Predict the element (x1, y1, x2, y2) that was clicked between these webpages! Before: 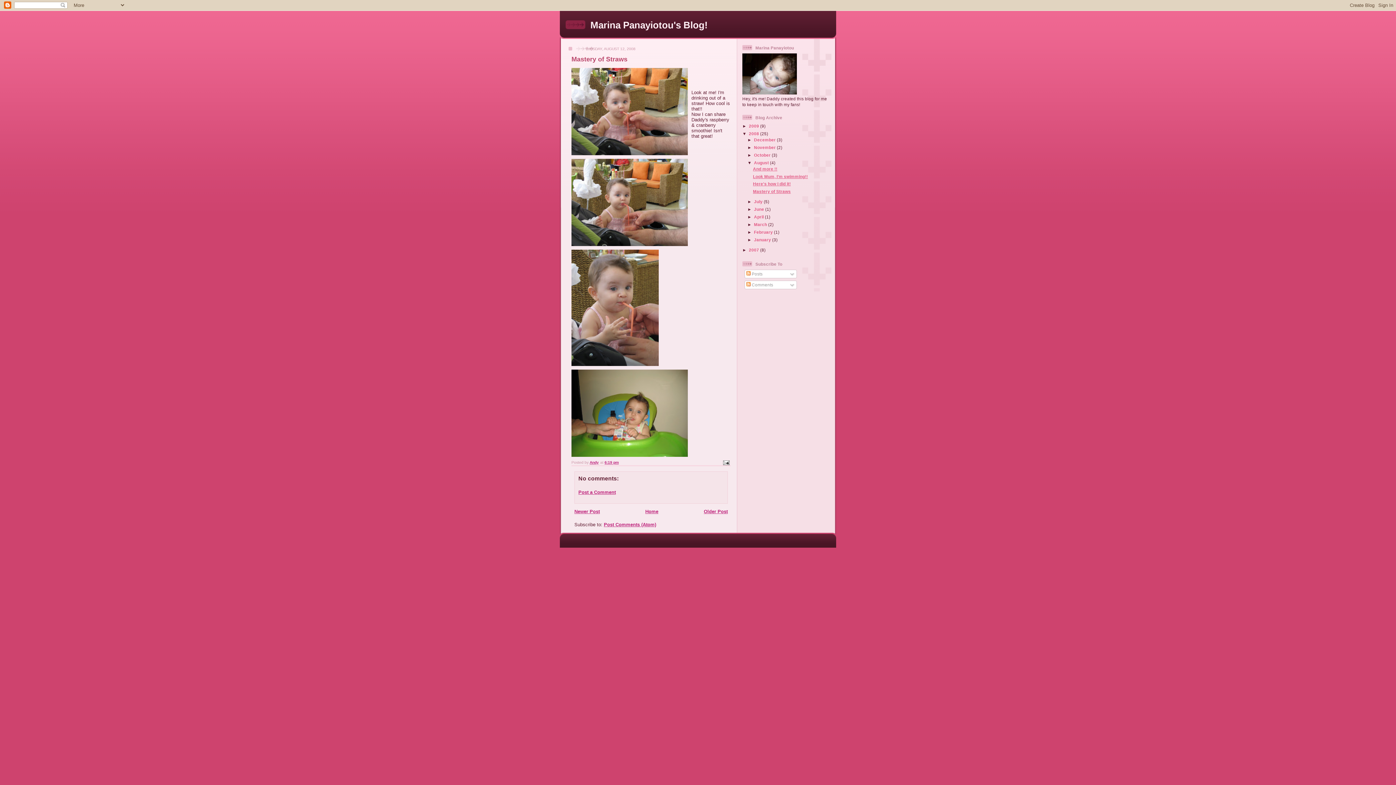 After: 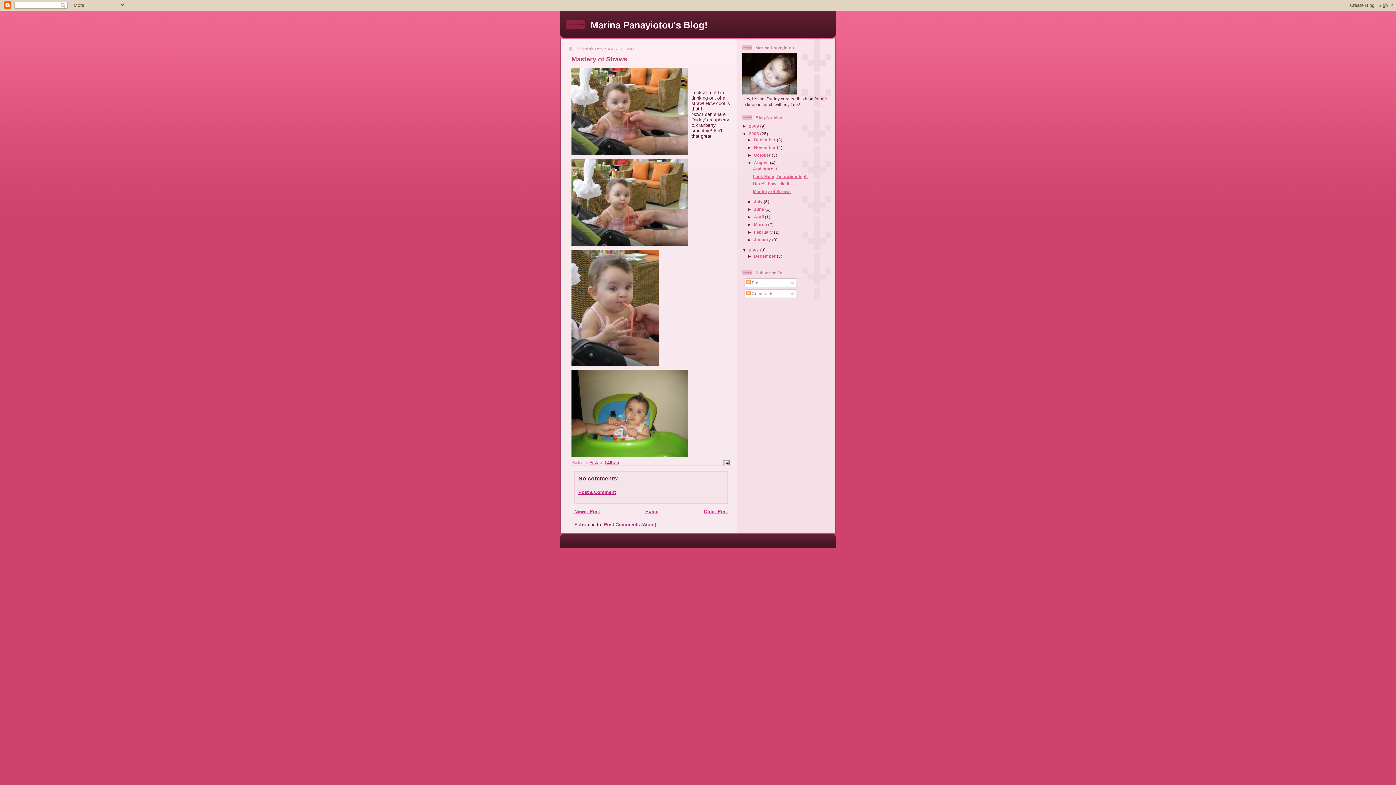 Action: bbox: (742, 247, 749, 252) label: ►  